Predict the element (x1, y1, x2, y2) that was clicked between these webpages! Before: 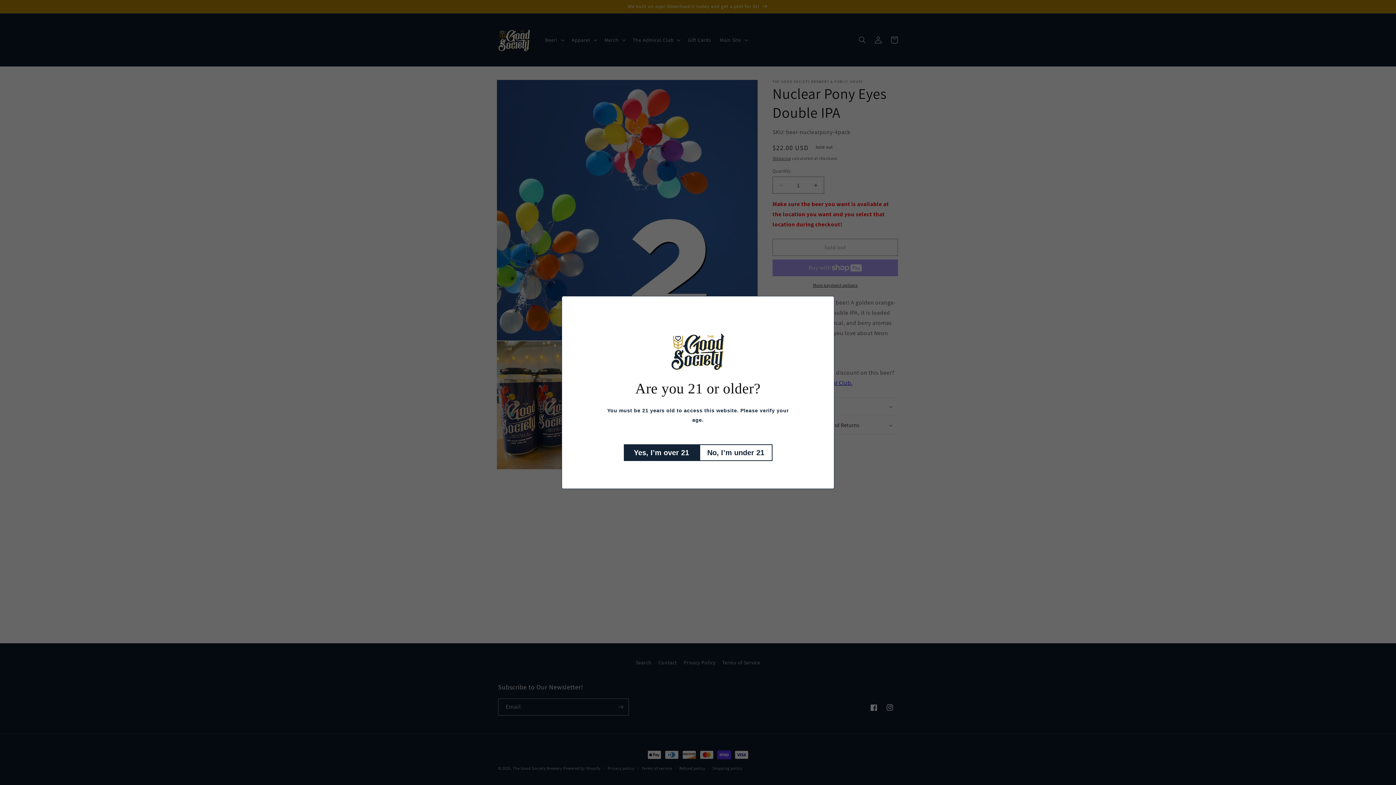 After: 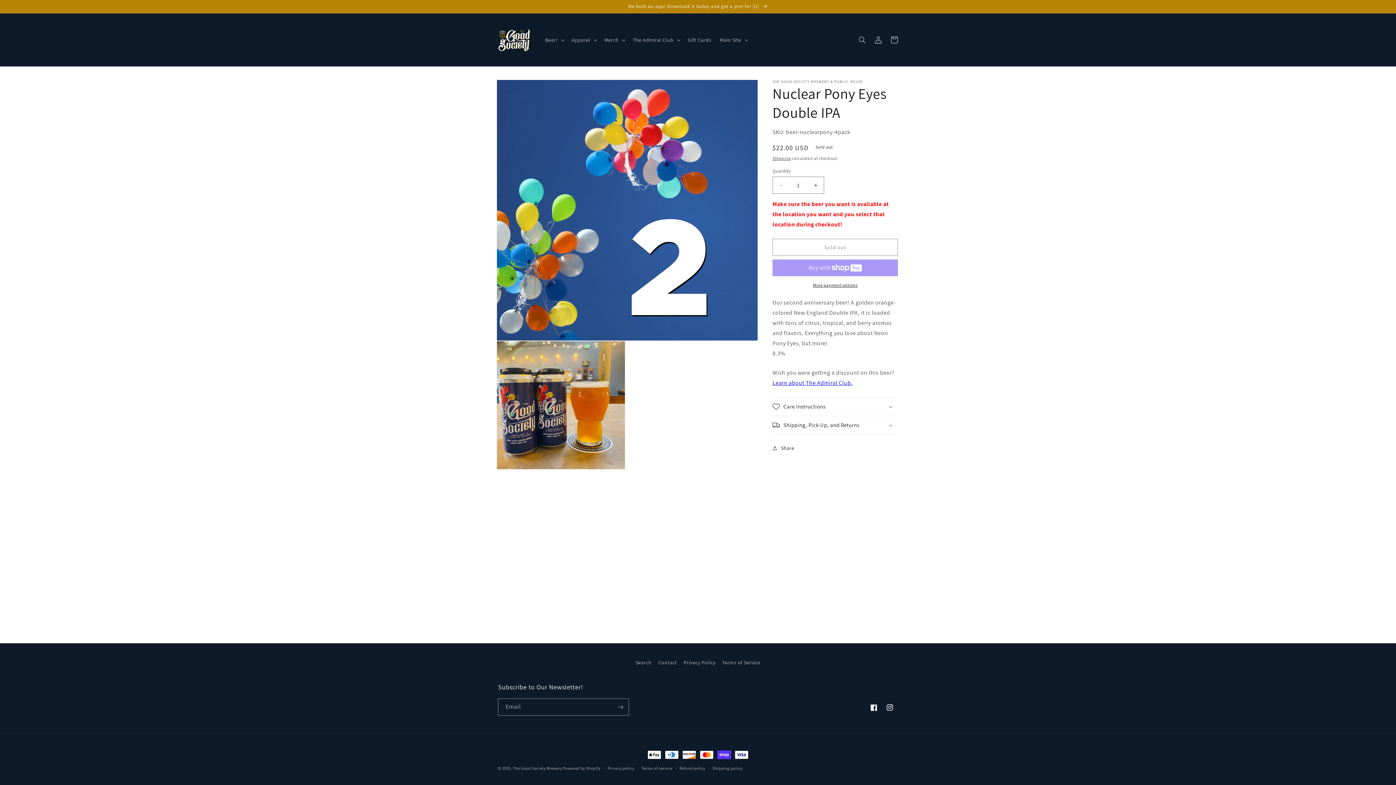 Action: label: Yes, I’m over 21 bbox: (623, 444, 699, 461)